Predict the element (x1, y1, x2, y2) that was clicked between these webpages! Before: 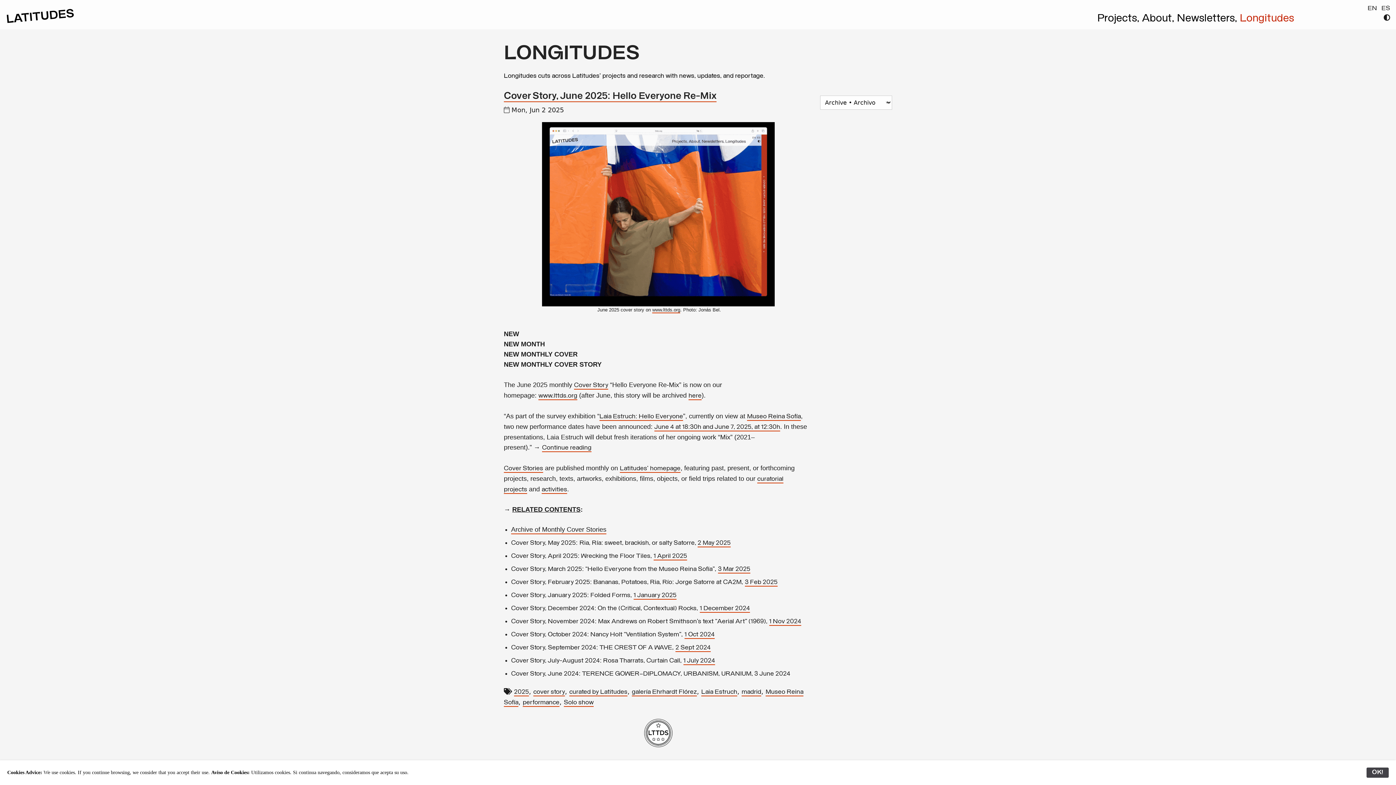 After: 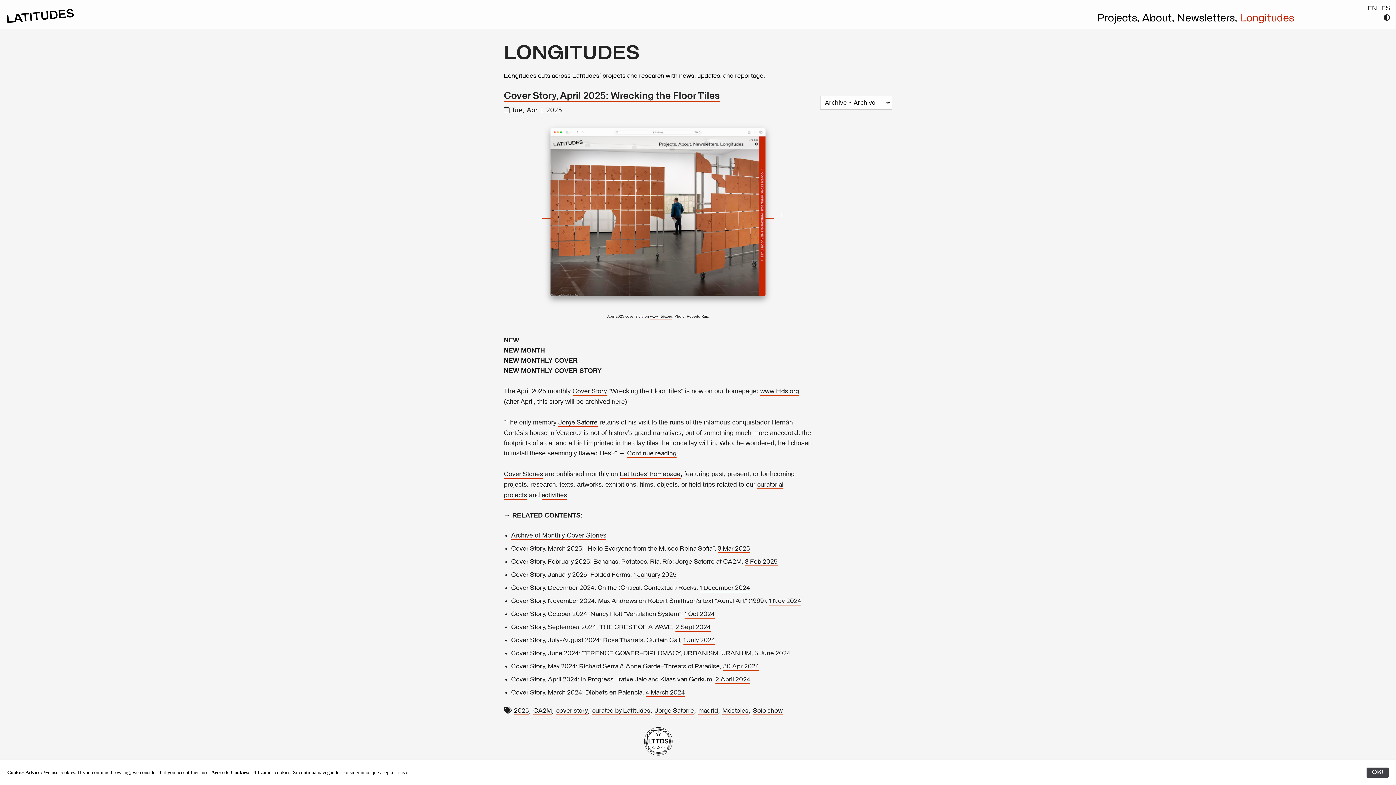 Action: label: 1 April 2025 bbox: (653, 552, 687, 560)